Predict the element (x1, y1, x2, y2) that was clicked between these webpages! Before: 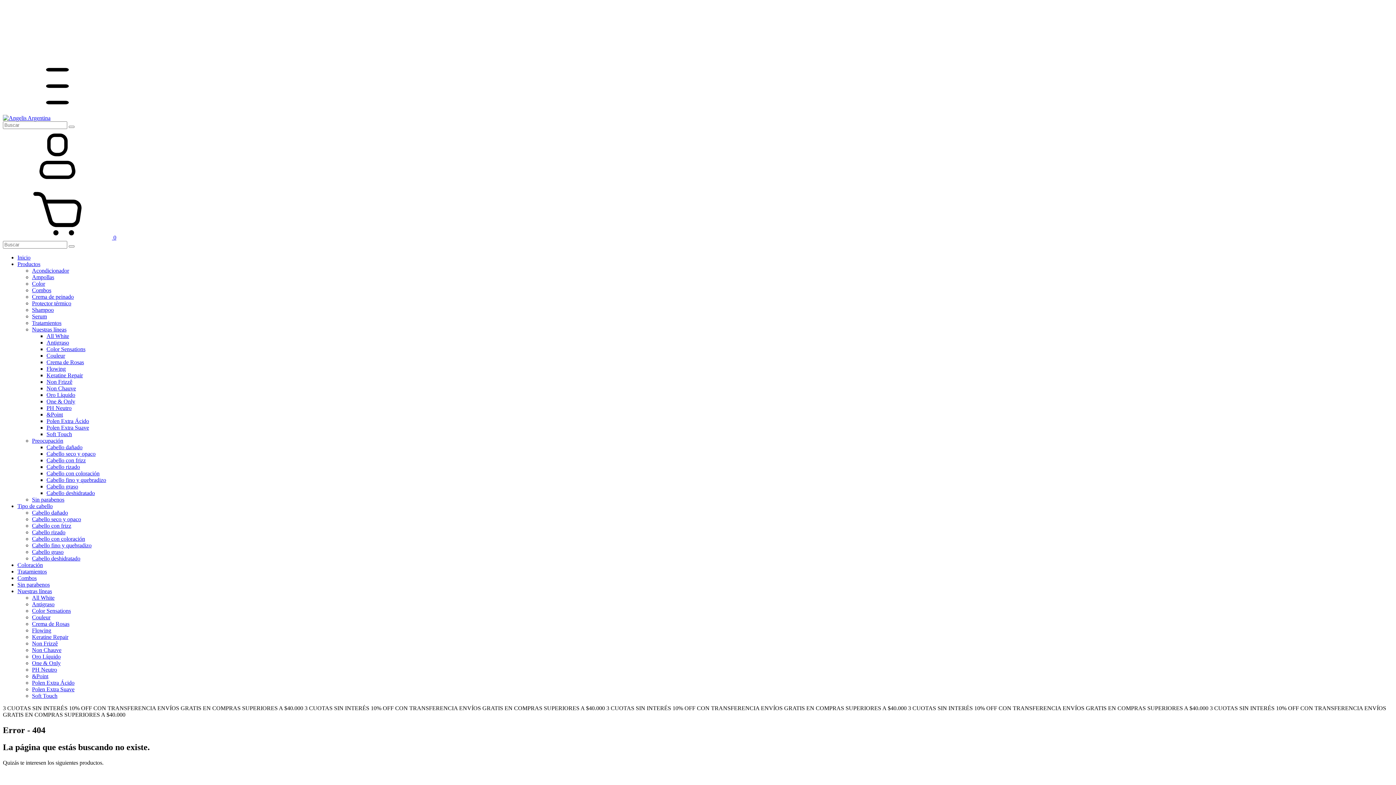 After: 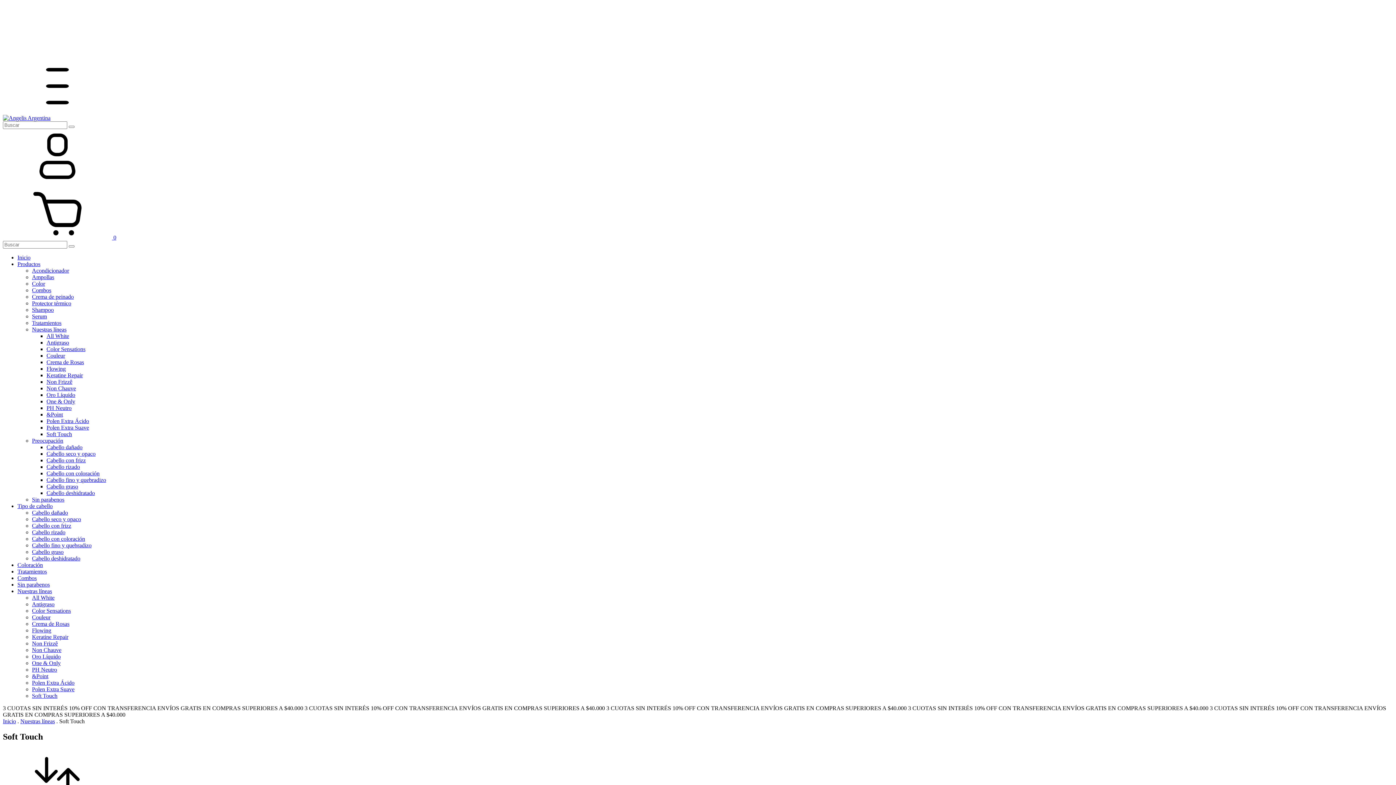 Action: label: Soft Touch bbox: (32, 693, 57, 699)